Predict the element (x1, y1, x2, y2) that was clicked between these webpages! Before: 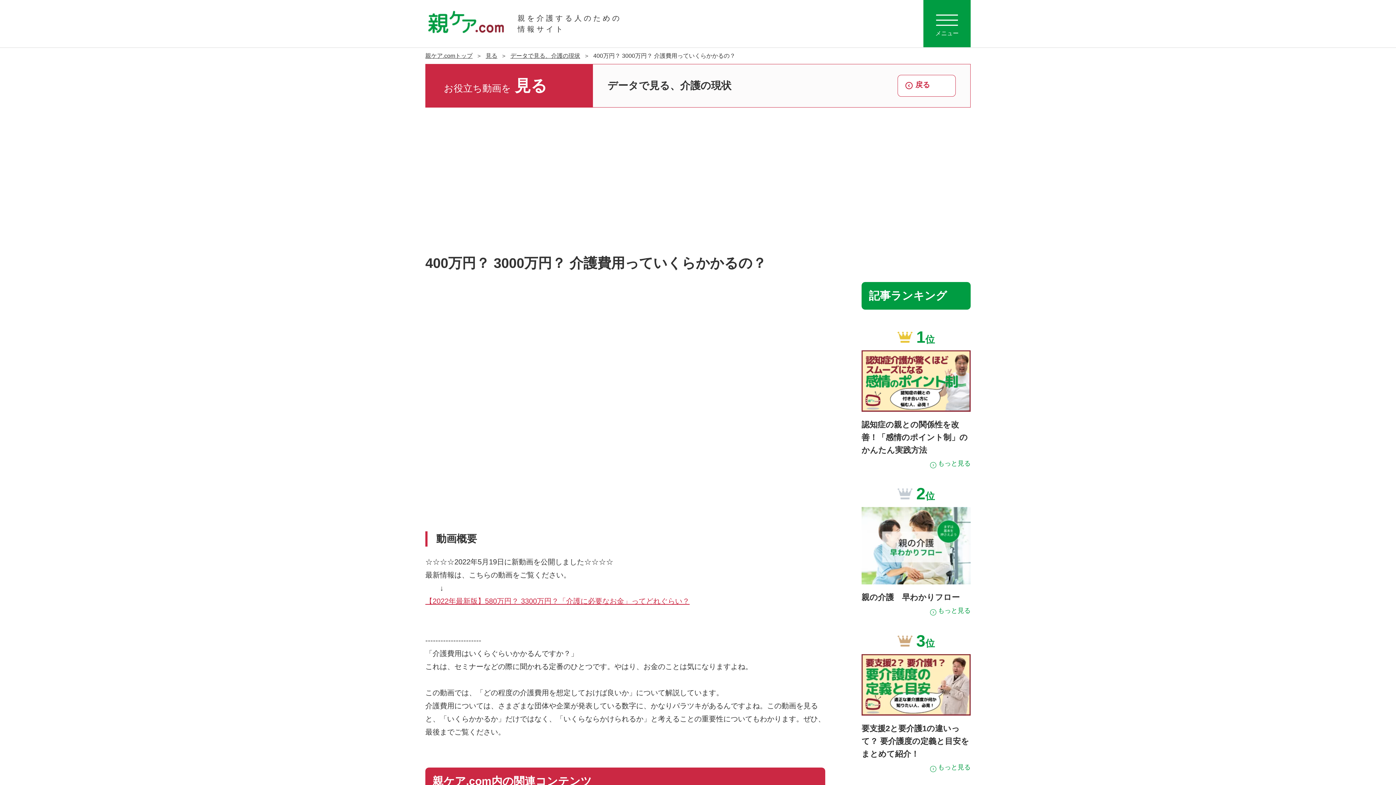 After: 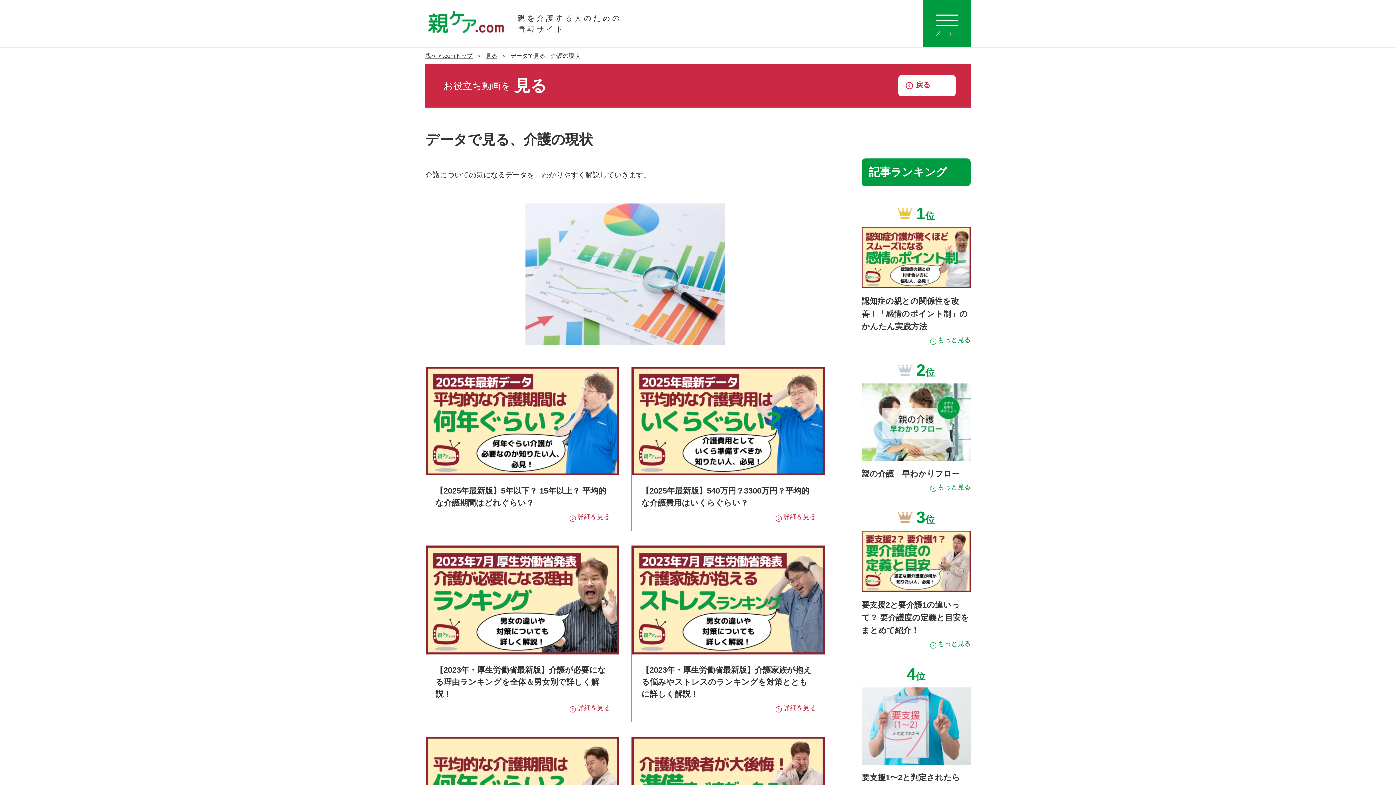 Action: label: データで見る、介護の現状 bbox: (510, 52, 580, 58)